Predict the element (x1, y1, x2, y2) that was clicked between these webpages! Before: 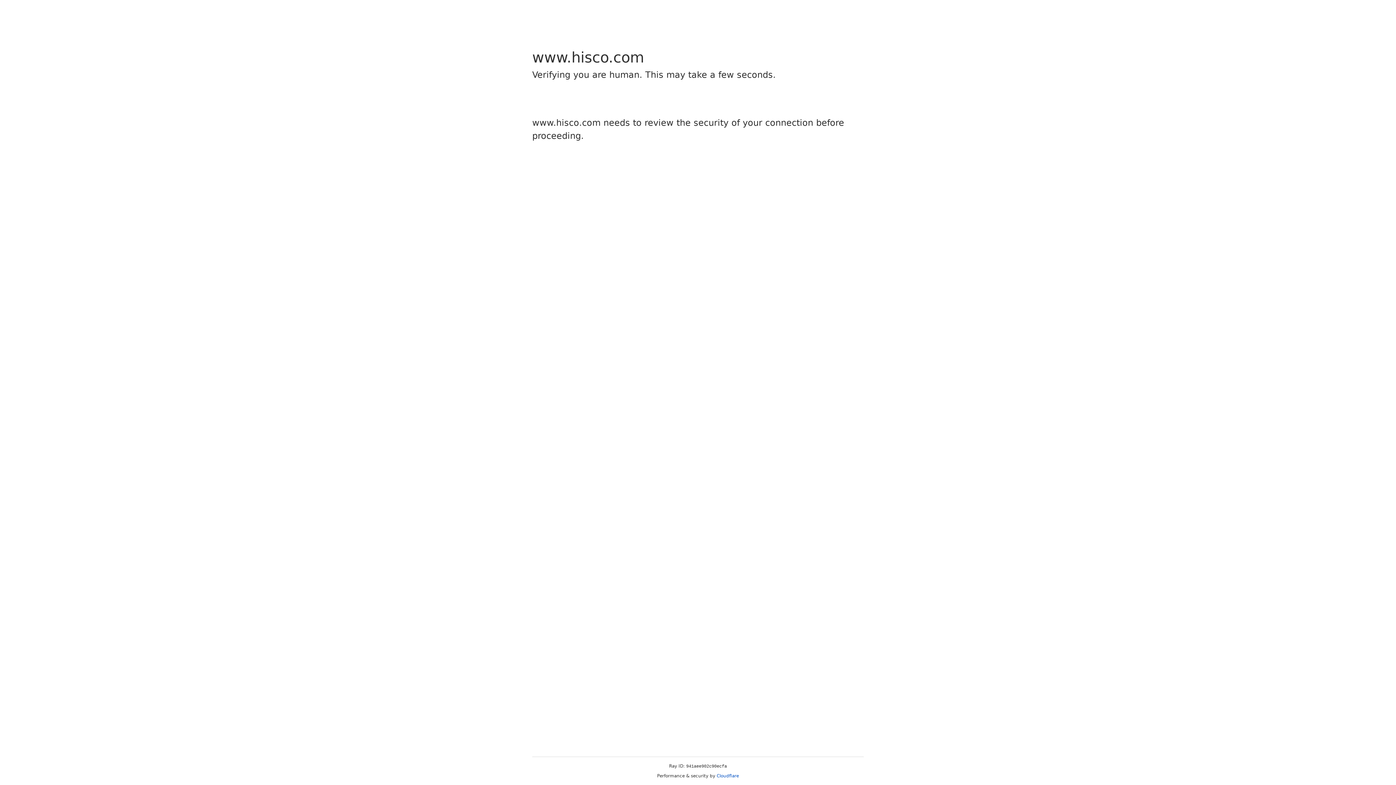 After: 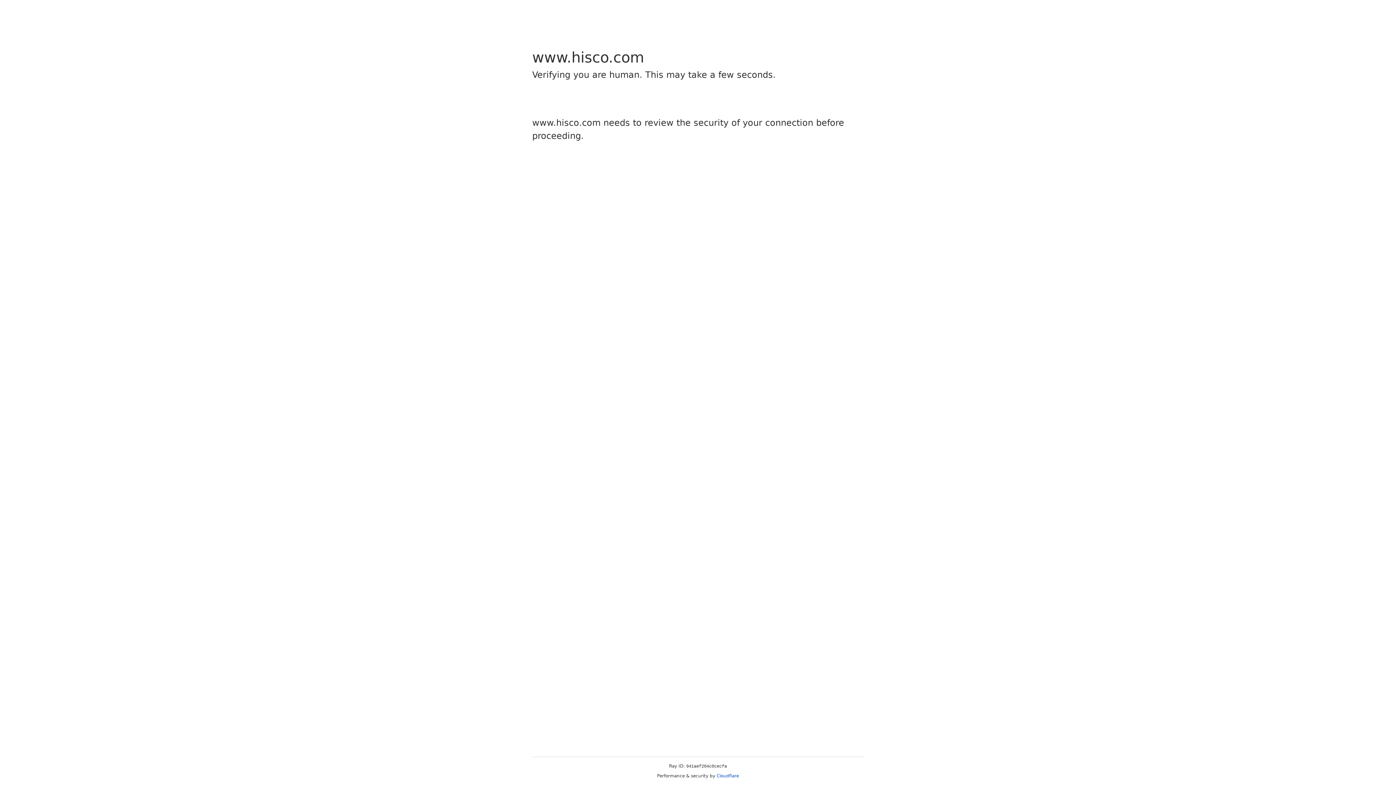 Action: bbox: (716, 773, 739, 778) label: Cloudflare